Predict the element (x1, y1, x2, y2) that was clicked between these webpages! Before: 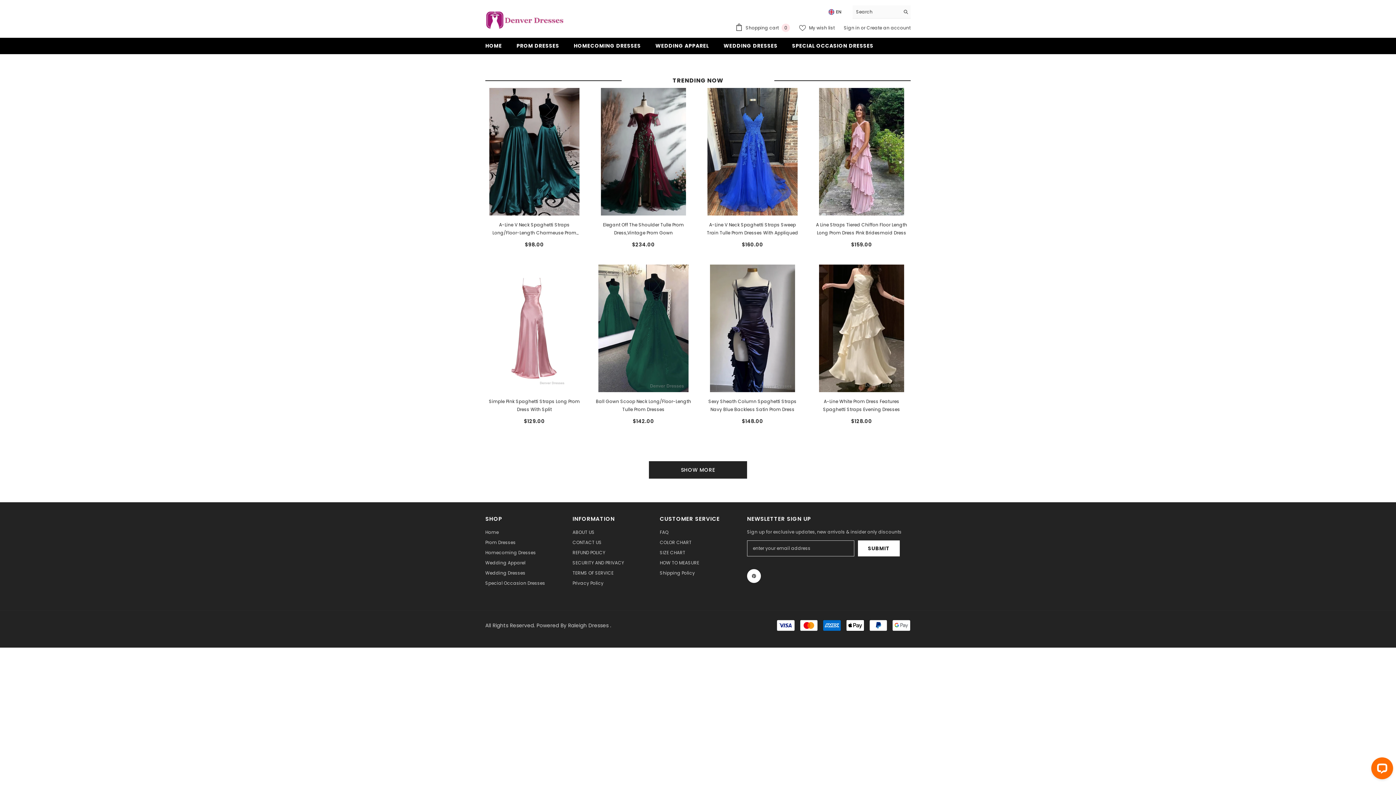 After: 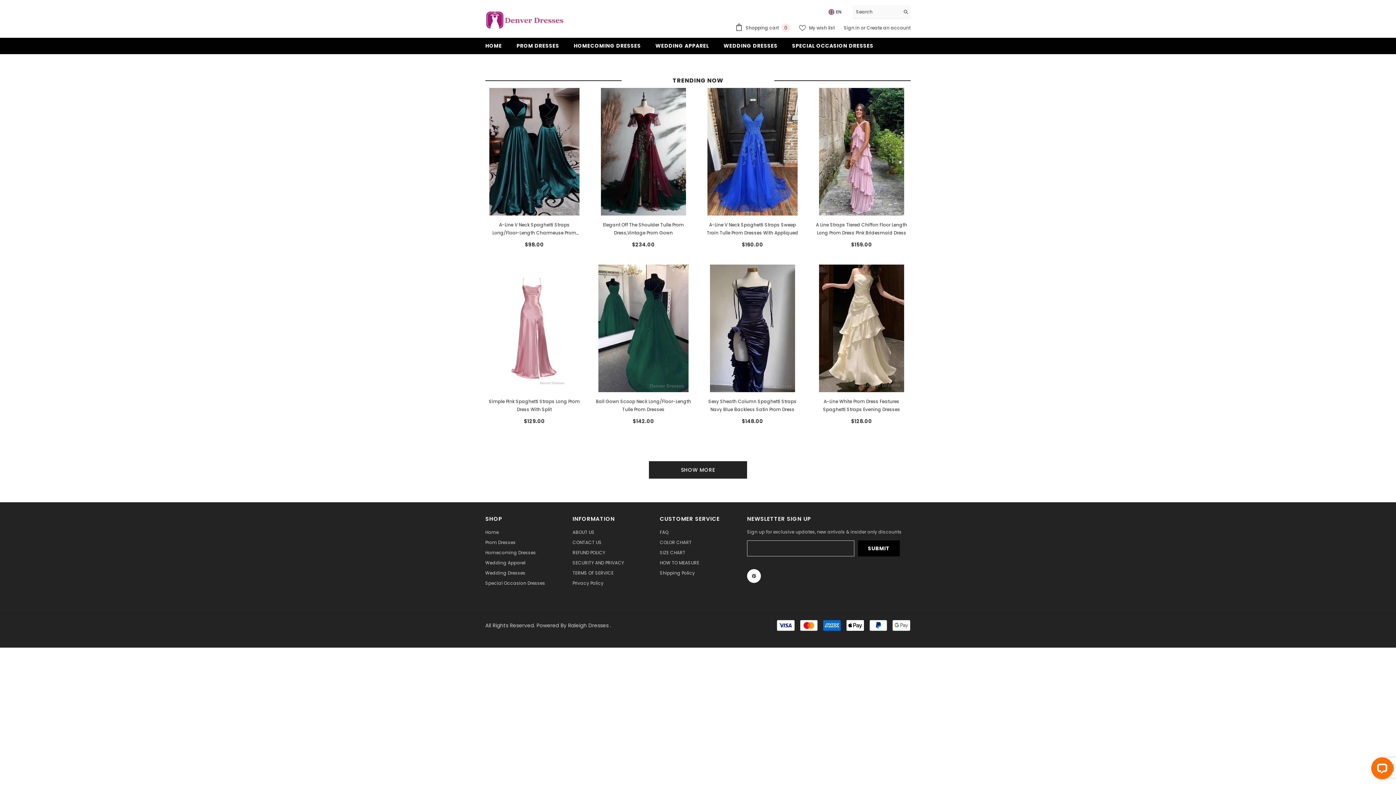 Action: bbox: (858, 540, 900, 556) label: Submit